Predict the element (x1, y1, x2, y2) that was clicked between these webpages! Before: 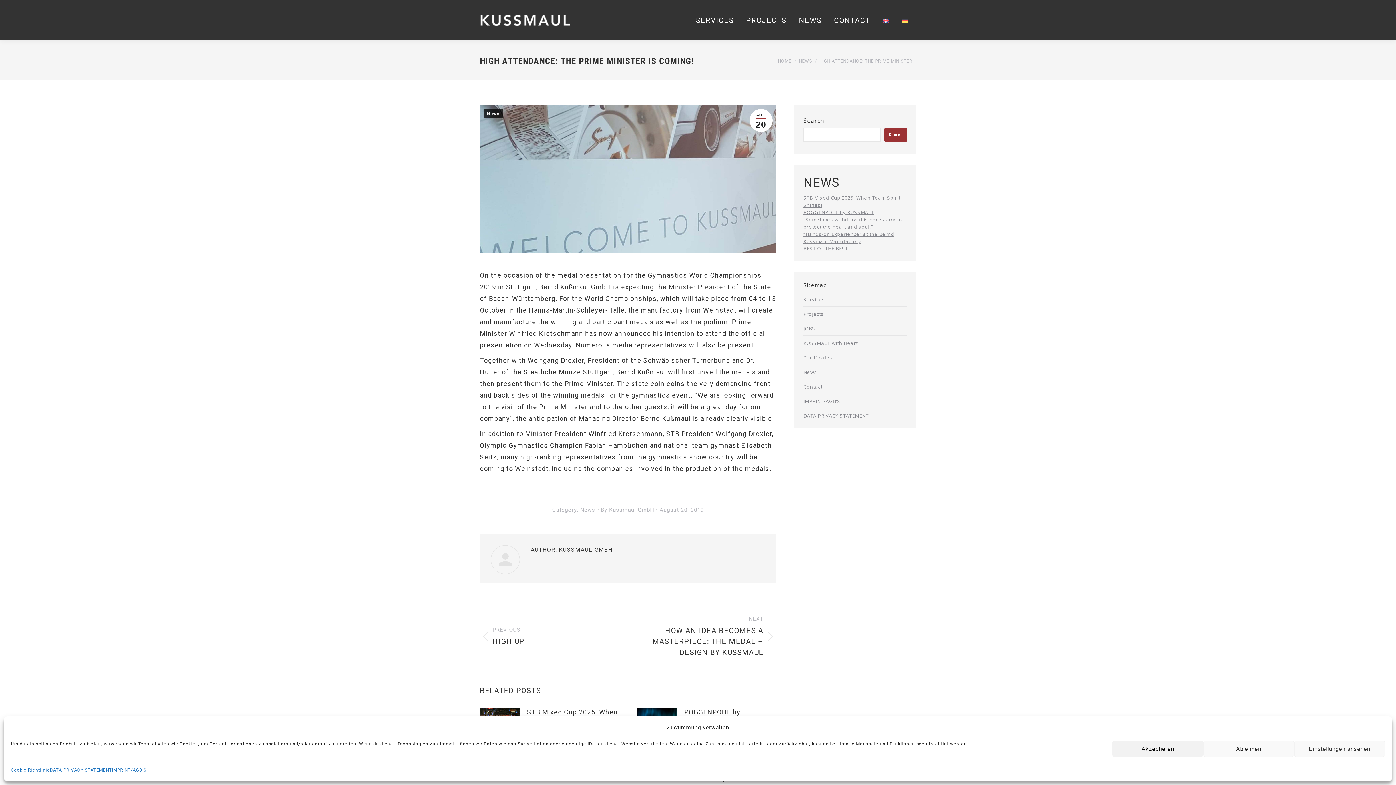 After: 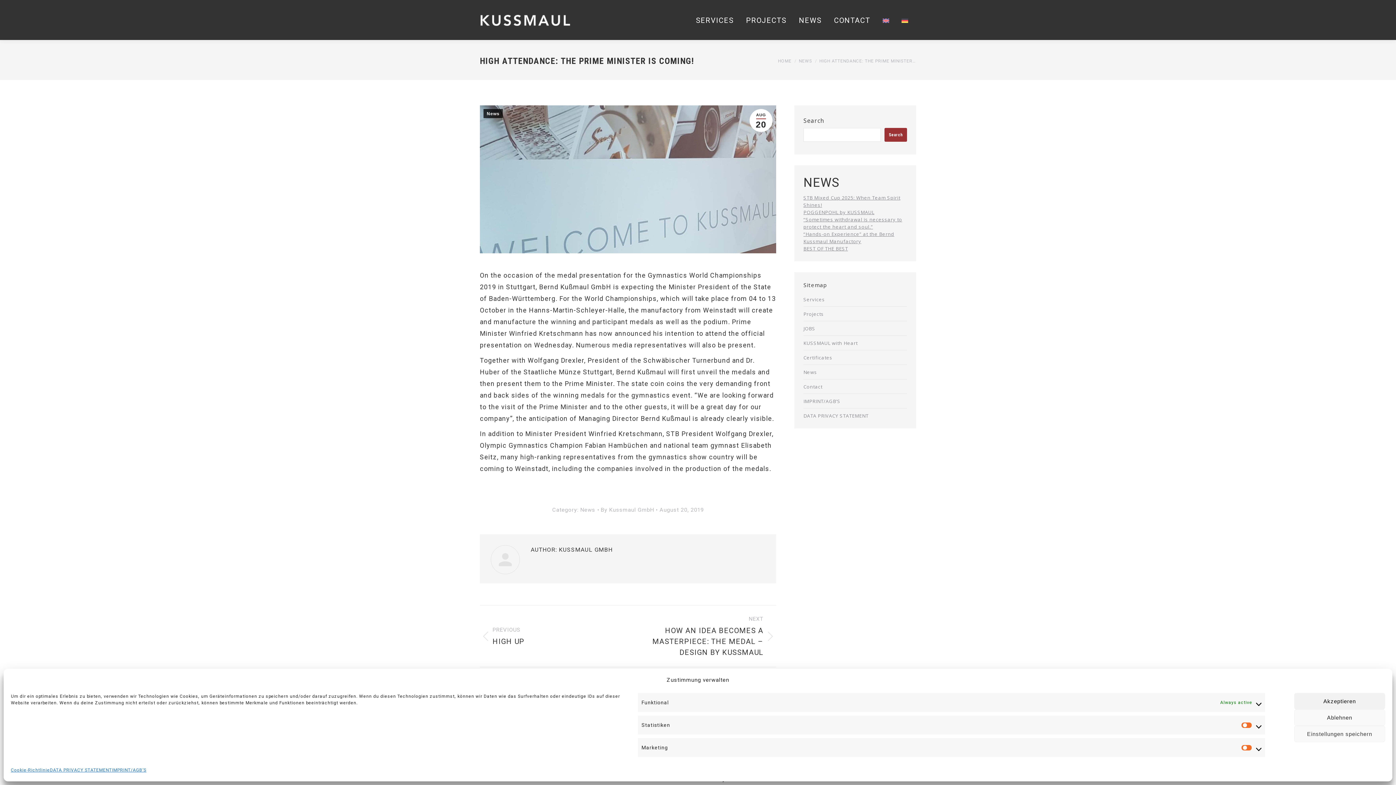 Action: label: Einstellungen ansehen bbox: (1294, 741, 1385, 757)